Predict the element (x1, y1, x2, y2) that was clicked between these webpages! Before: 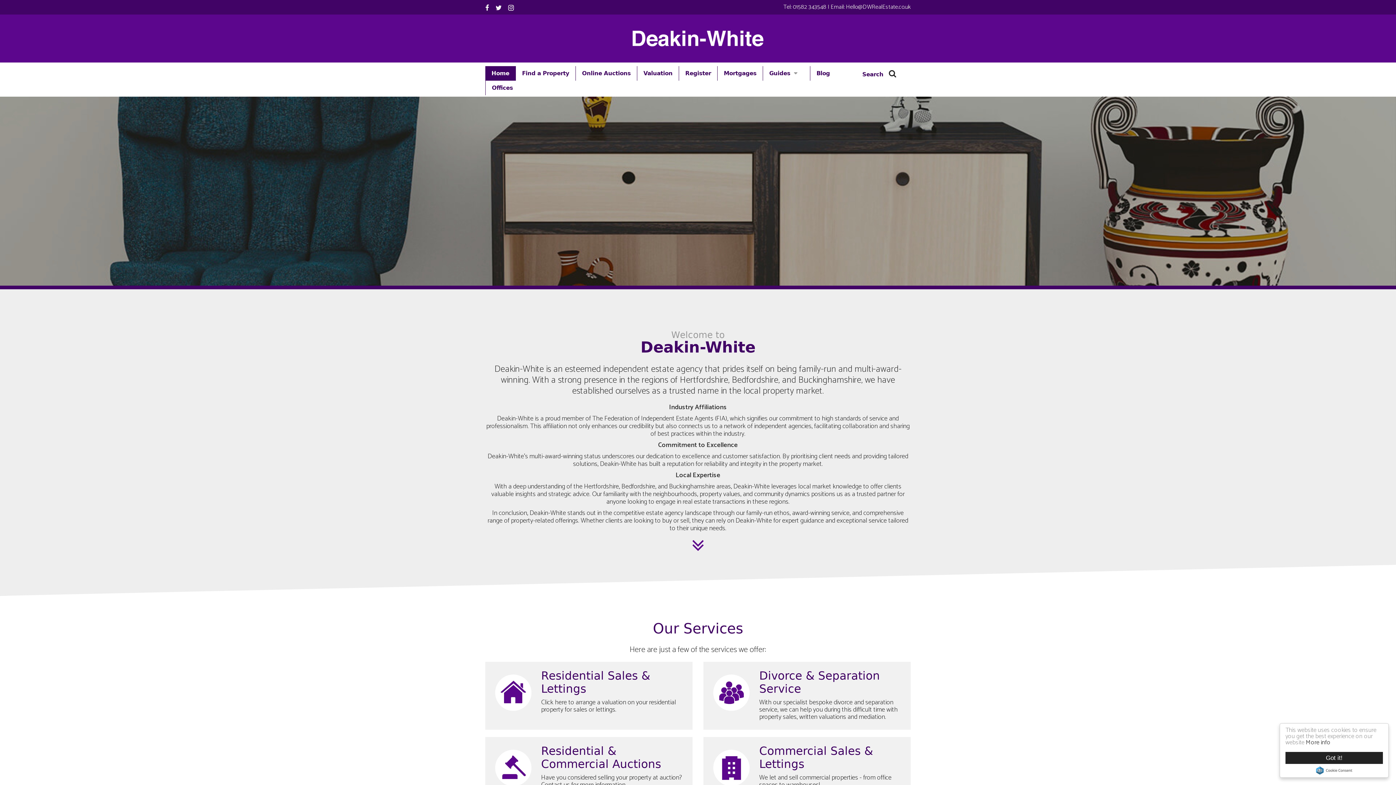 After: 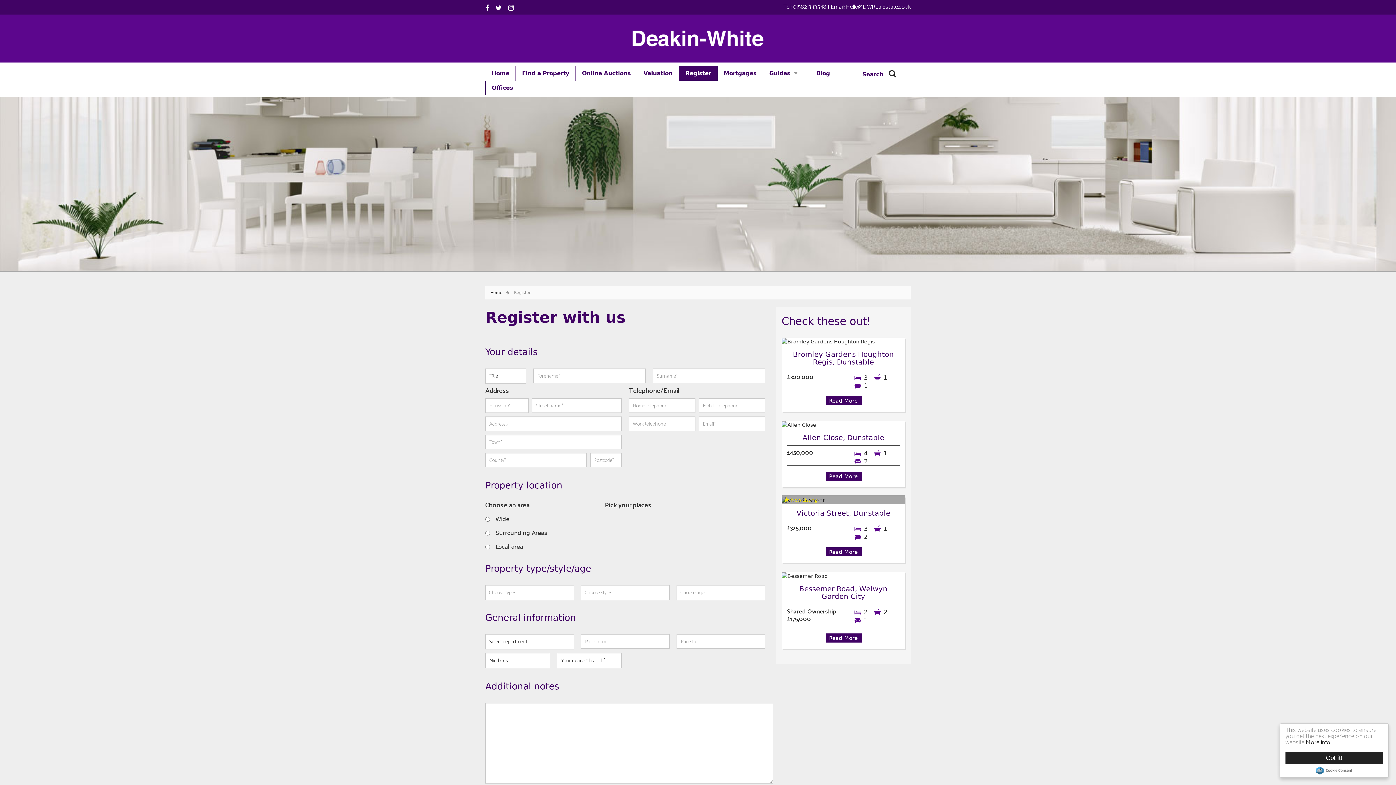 Action: bbox: (679, 66, 717, 80) label: Register